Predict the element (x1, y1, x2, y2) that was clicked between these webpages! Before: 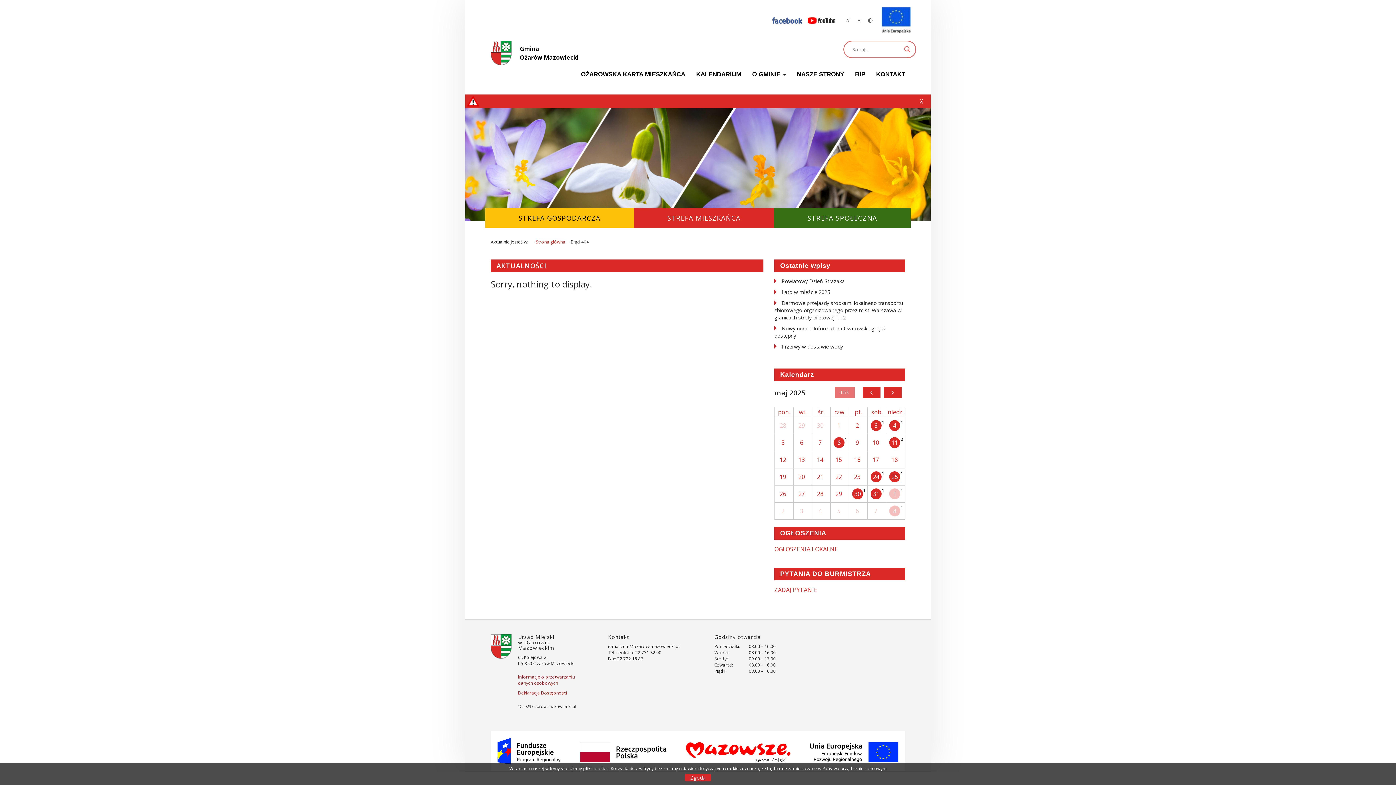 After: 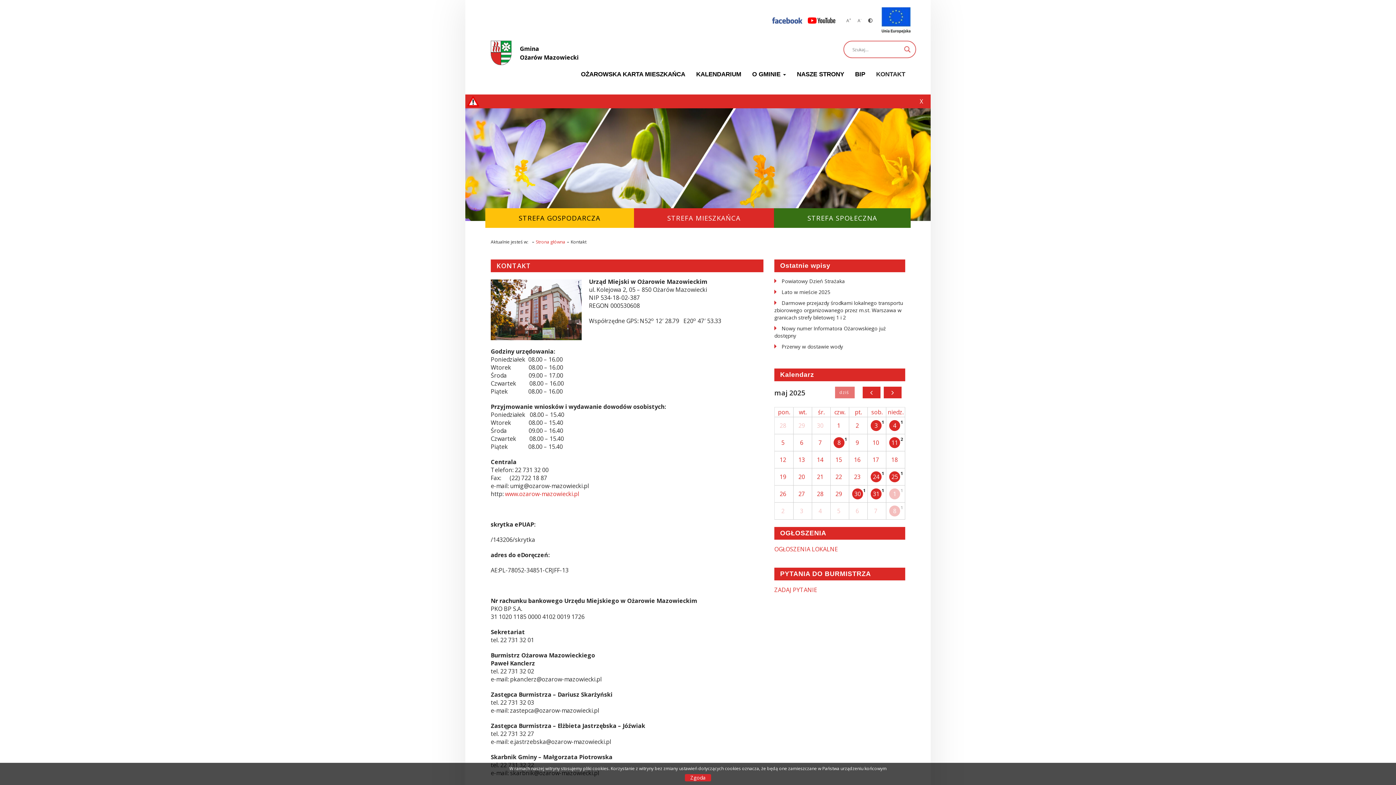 Action: bbox: (870, 61, 910, 87) label: KONTAKT